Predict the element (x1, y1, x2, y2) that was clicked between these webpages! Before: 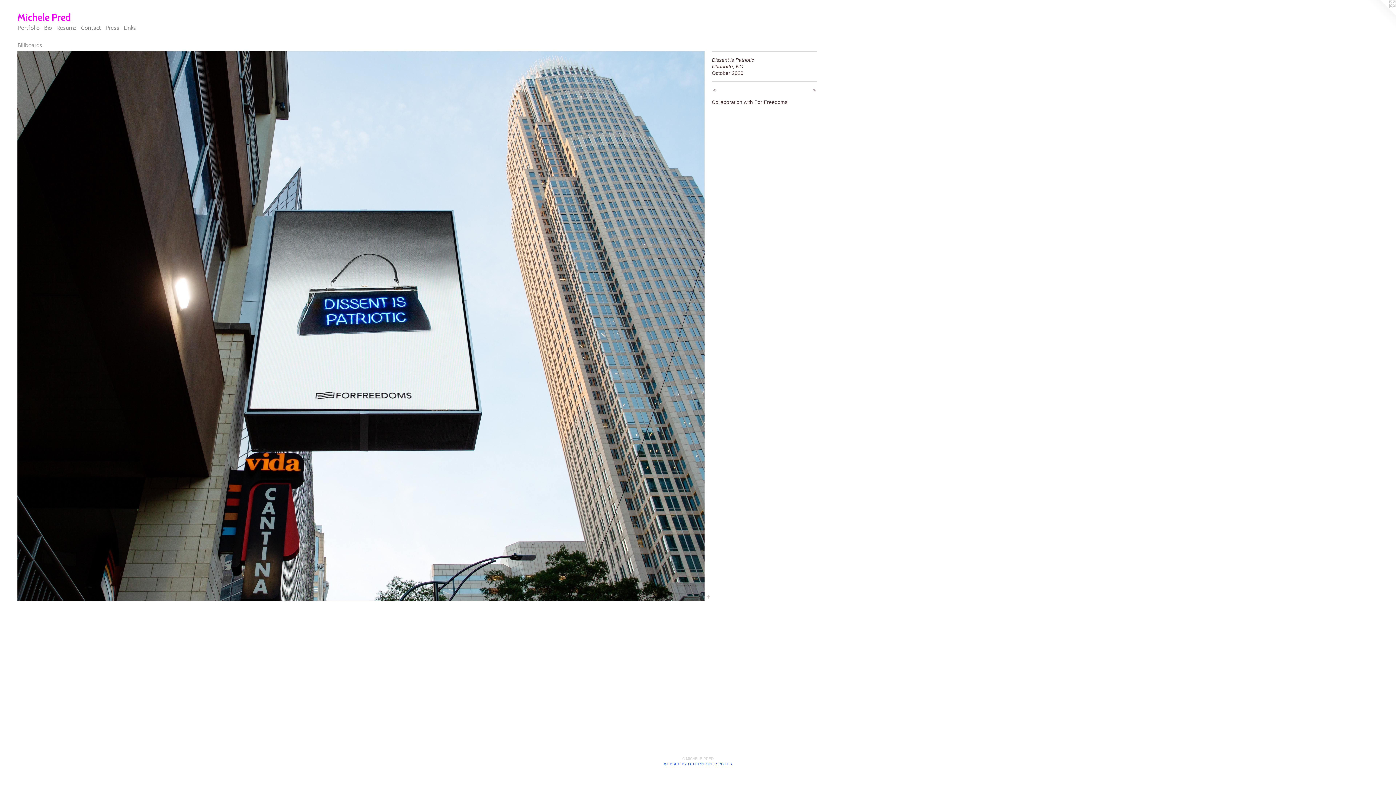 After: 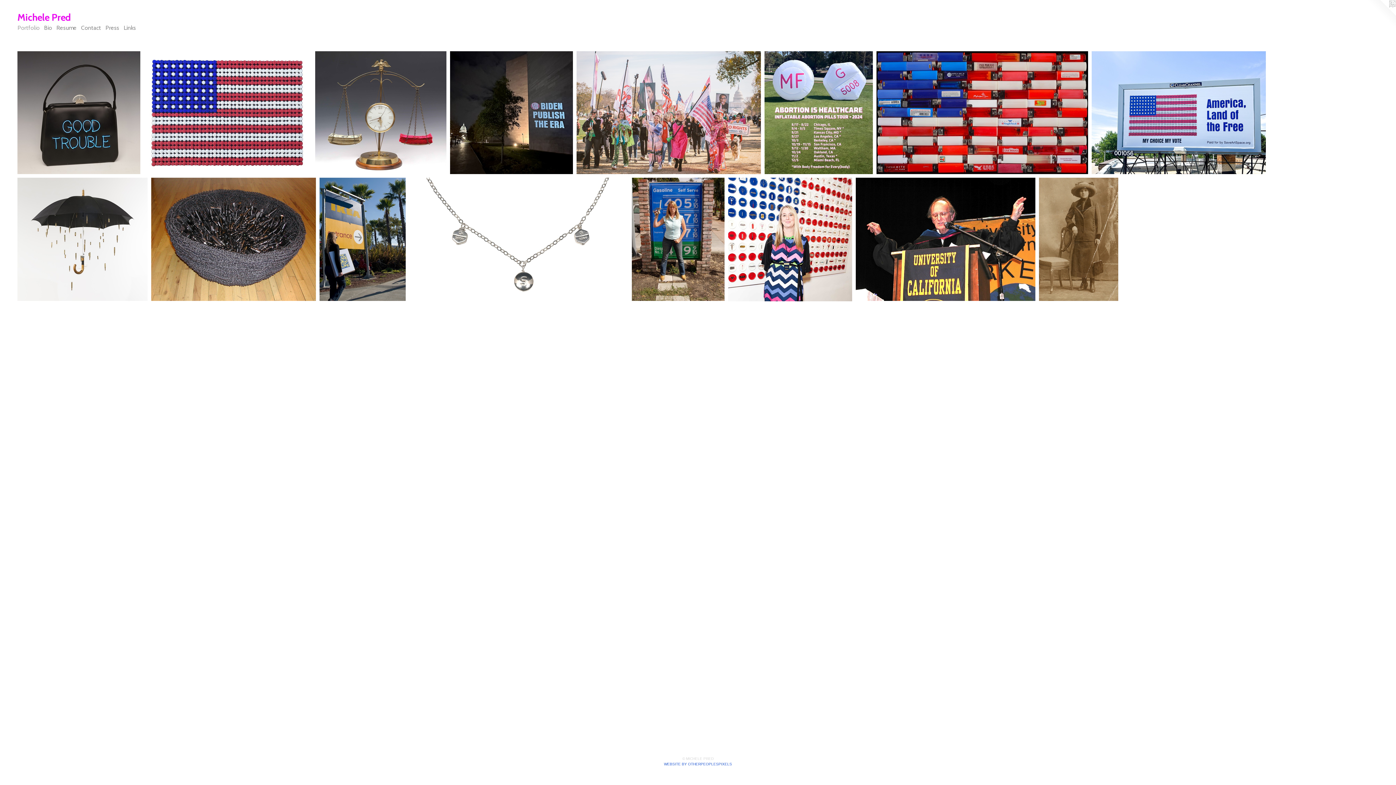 Action: bbox: (15, 23, 41, 32) label: Portfolio